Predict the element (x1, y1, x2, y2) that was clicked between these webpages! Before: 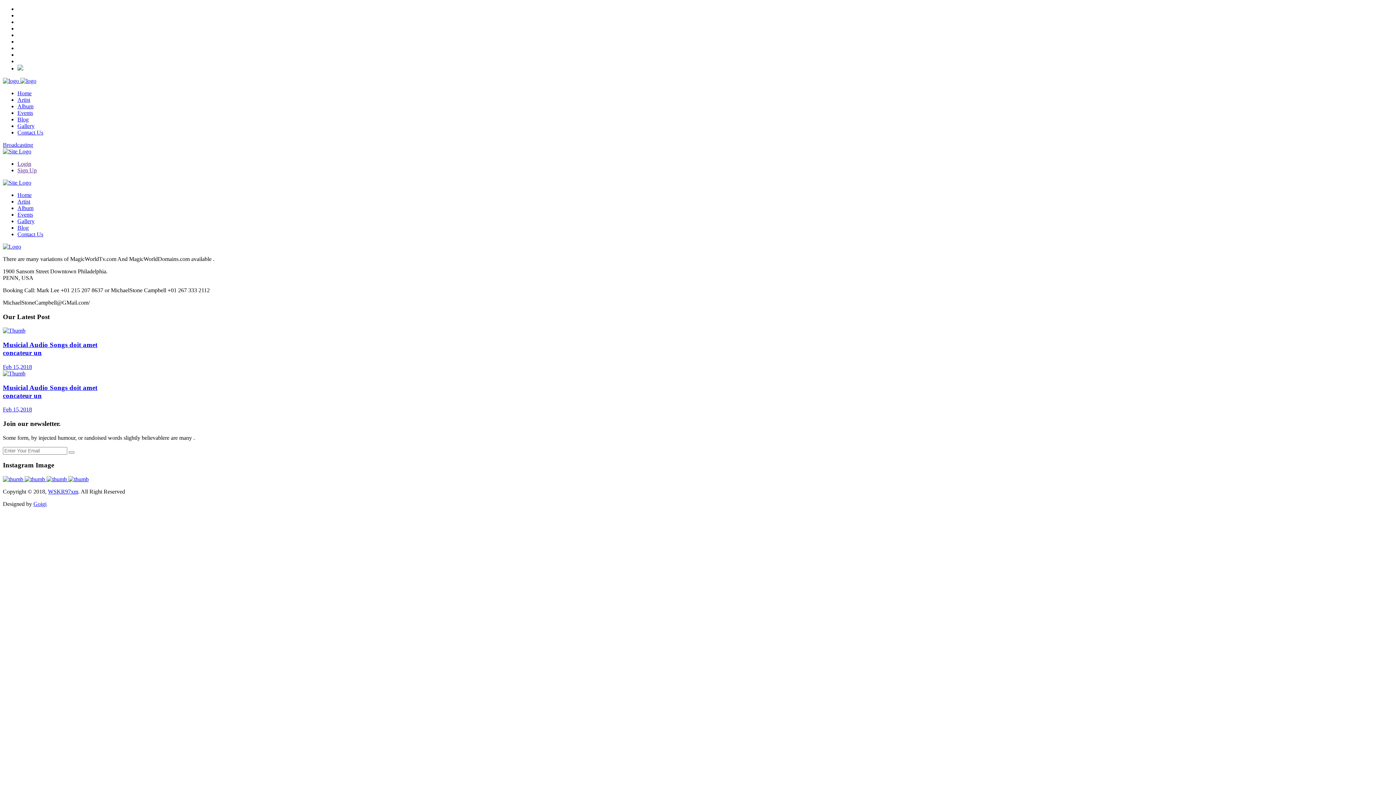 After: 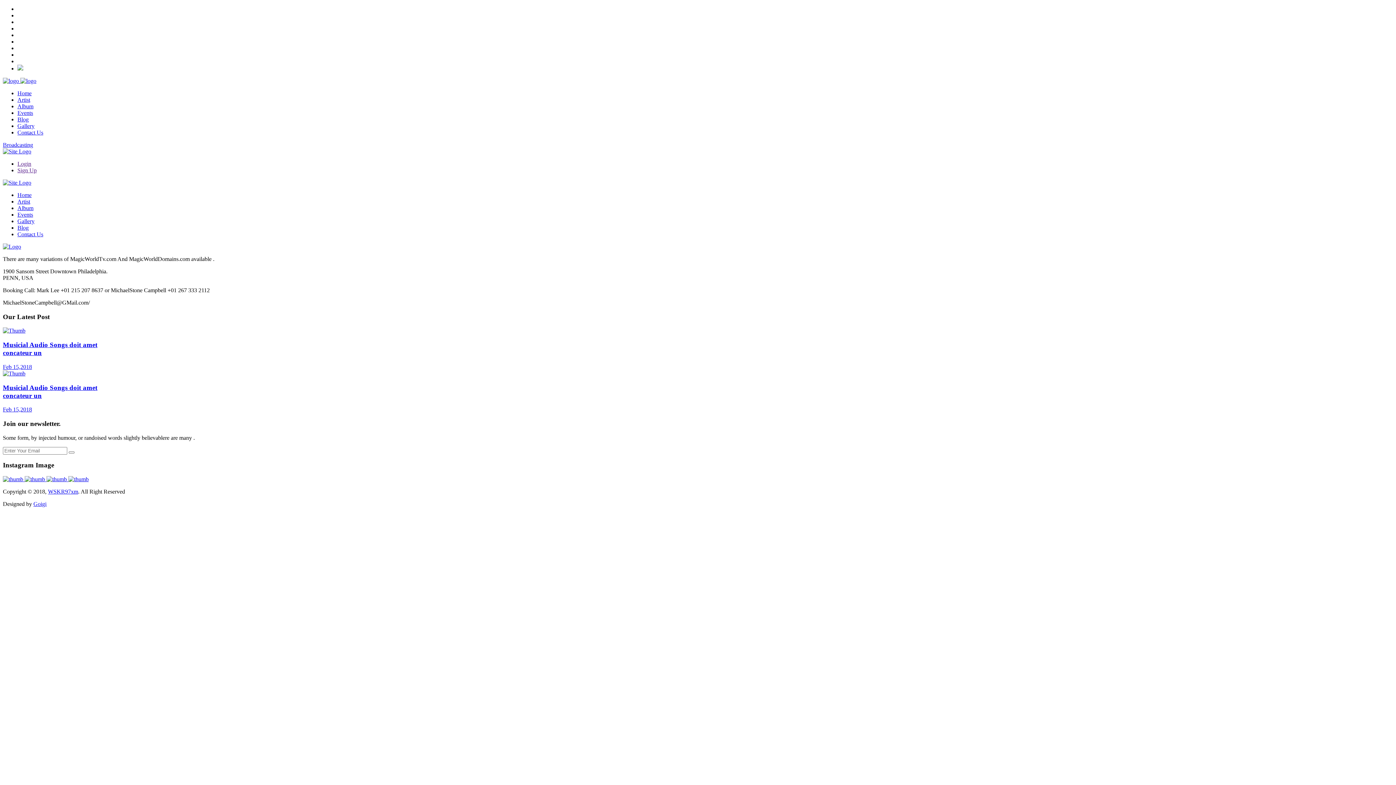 Action: bbox: (2, 327, 25, 333)